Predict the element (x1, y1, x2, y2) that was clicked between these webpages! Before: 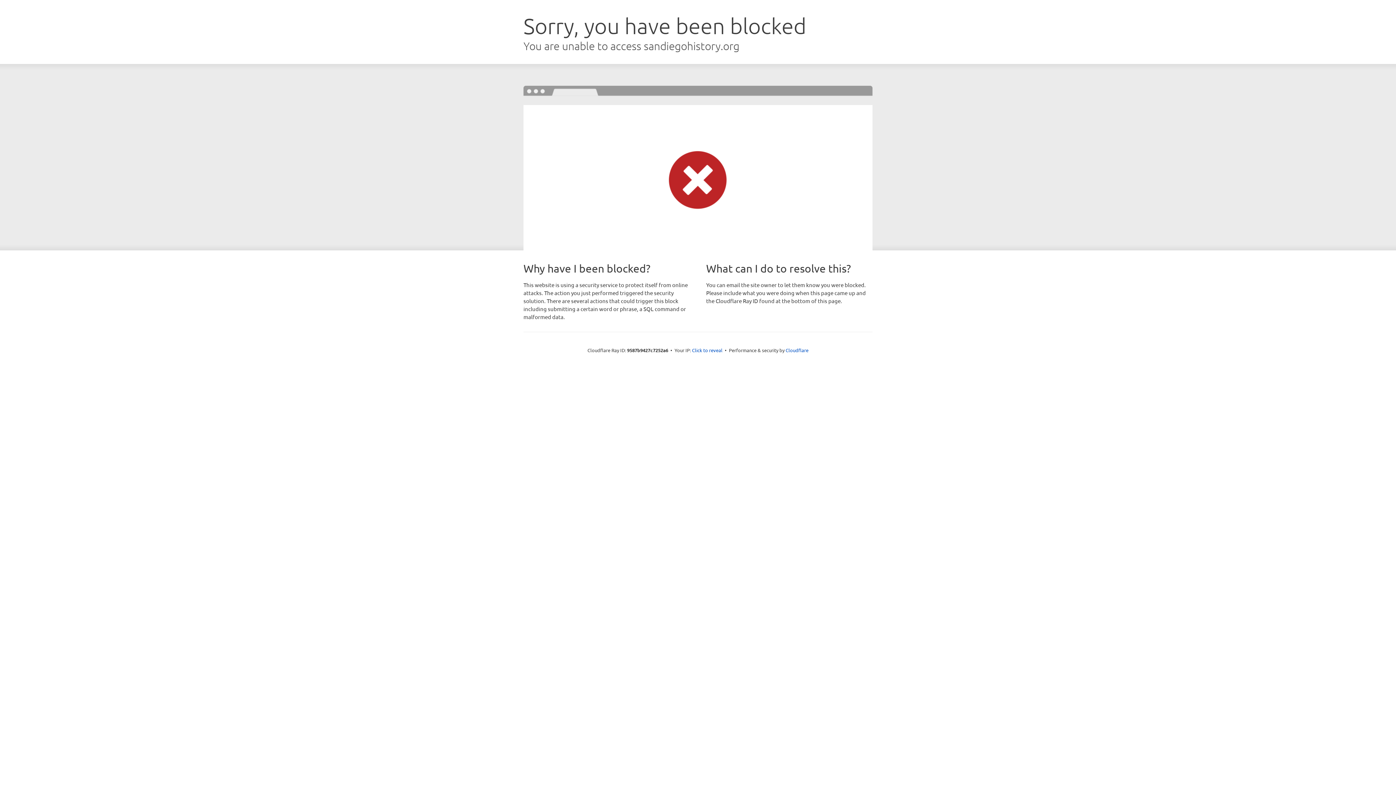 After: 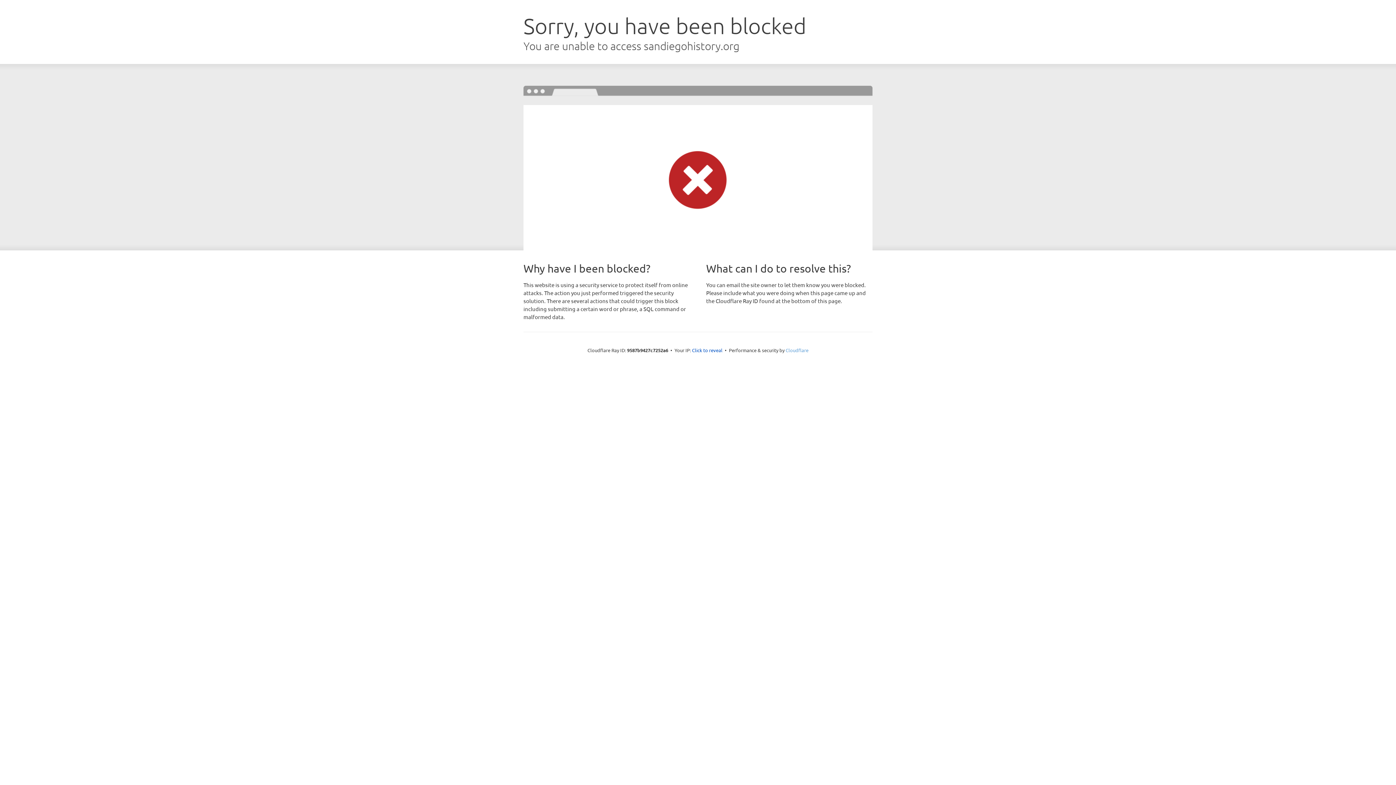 Action: bbox: (785, 347, 808, 353) label: Cloudflare